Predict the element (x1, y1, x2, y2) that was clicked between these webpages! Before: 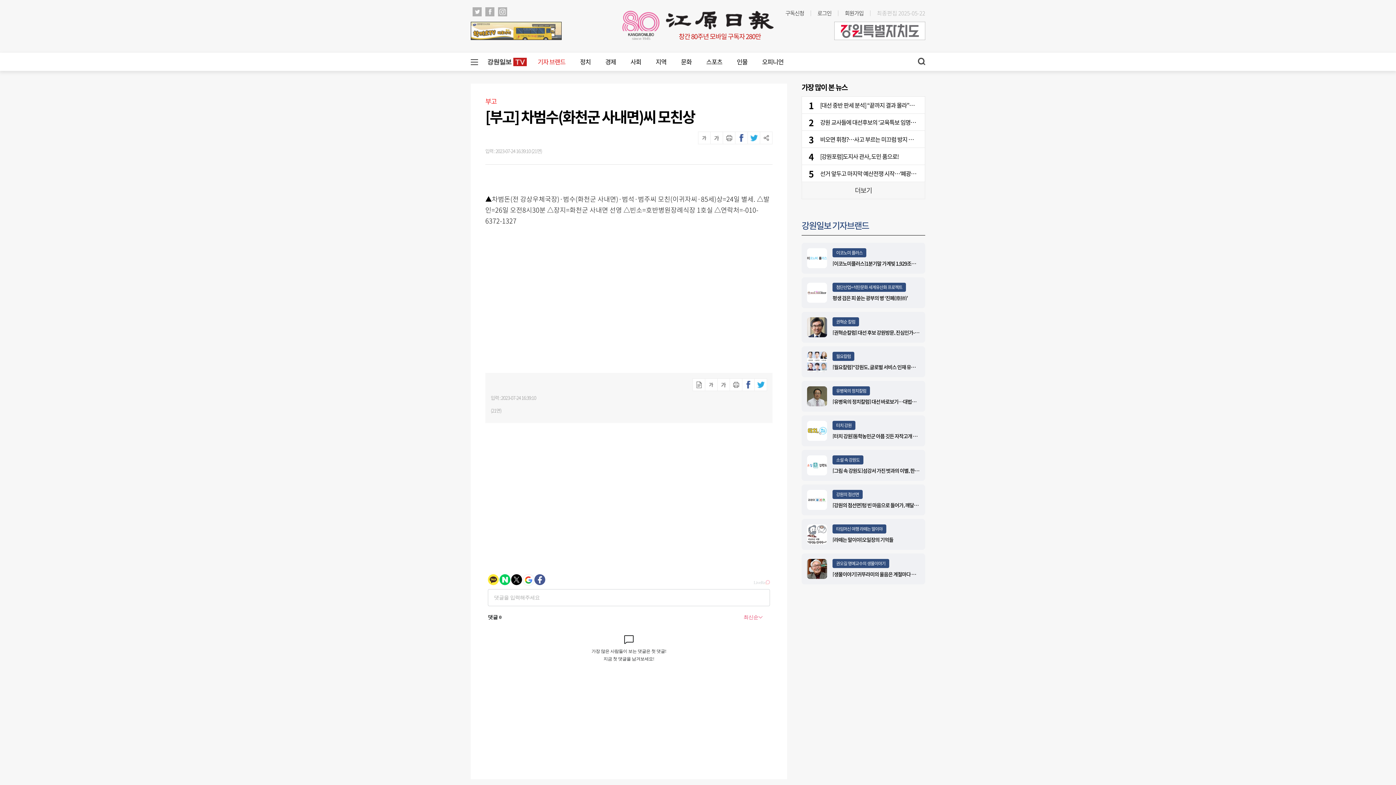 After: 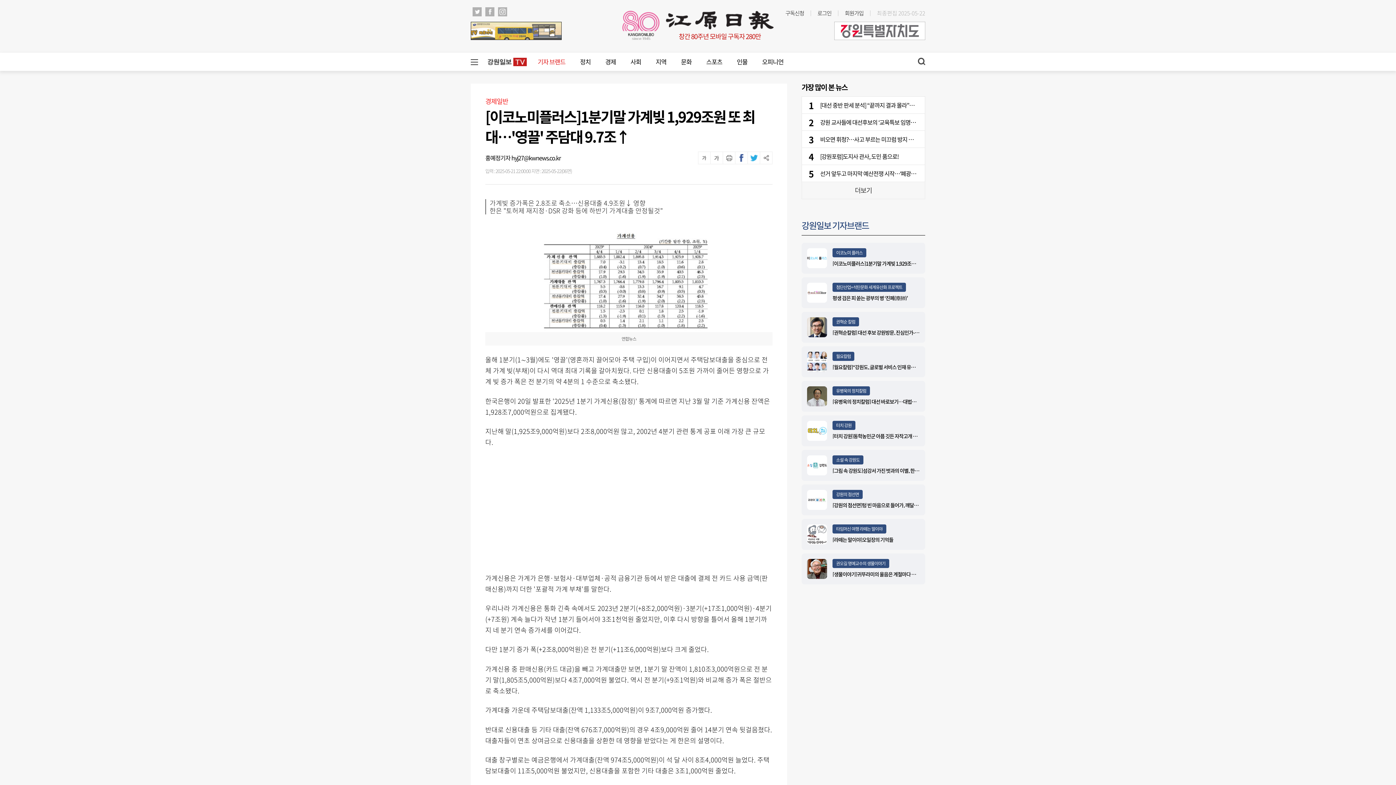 Action: label: [이코노미플러스]1분기말 가계빚 1,929조원 또 최대…'영끌' 주담대 9.7조↑ bbox: (832, 260, 975, 267)